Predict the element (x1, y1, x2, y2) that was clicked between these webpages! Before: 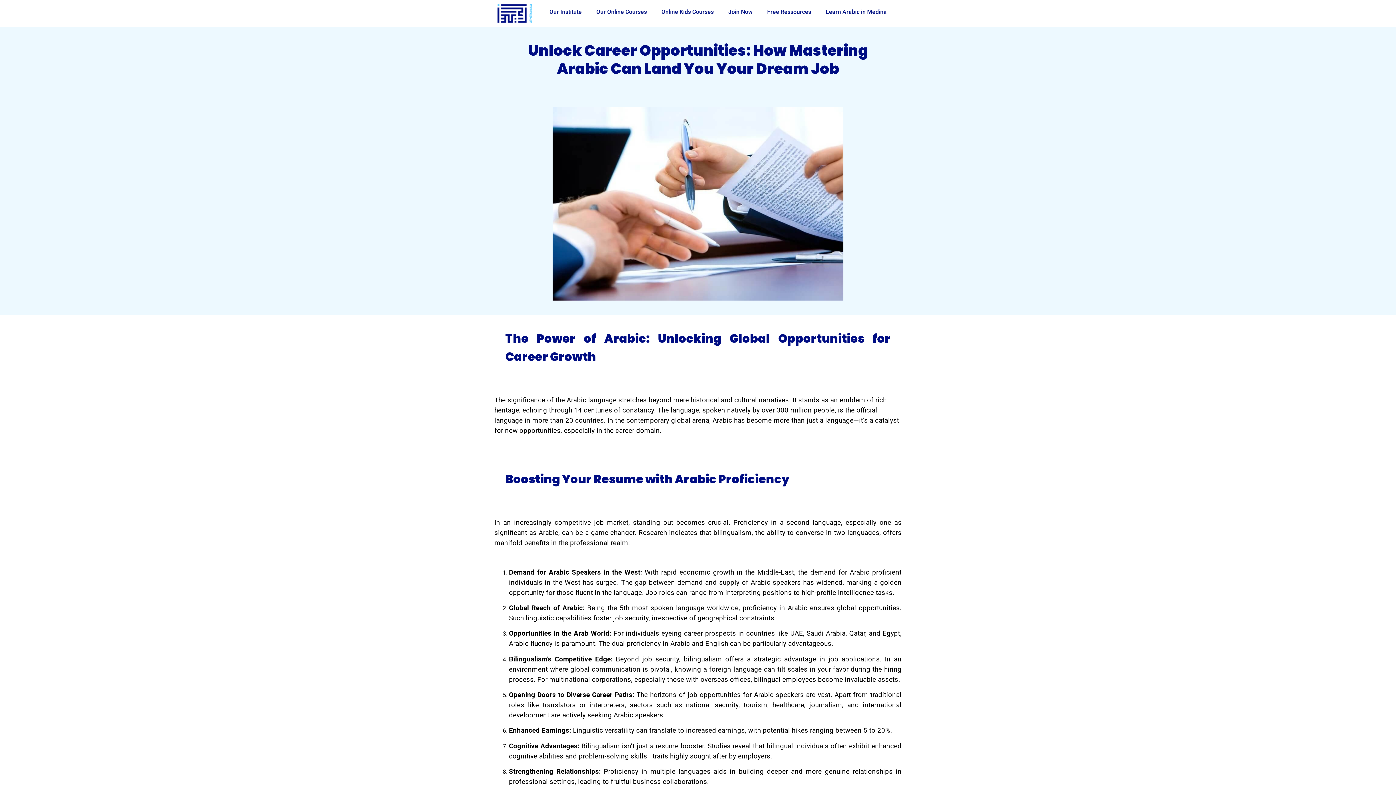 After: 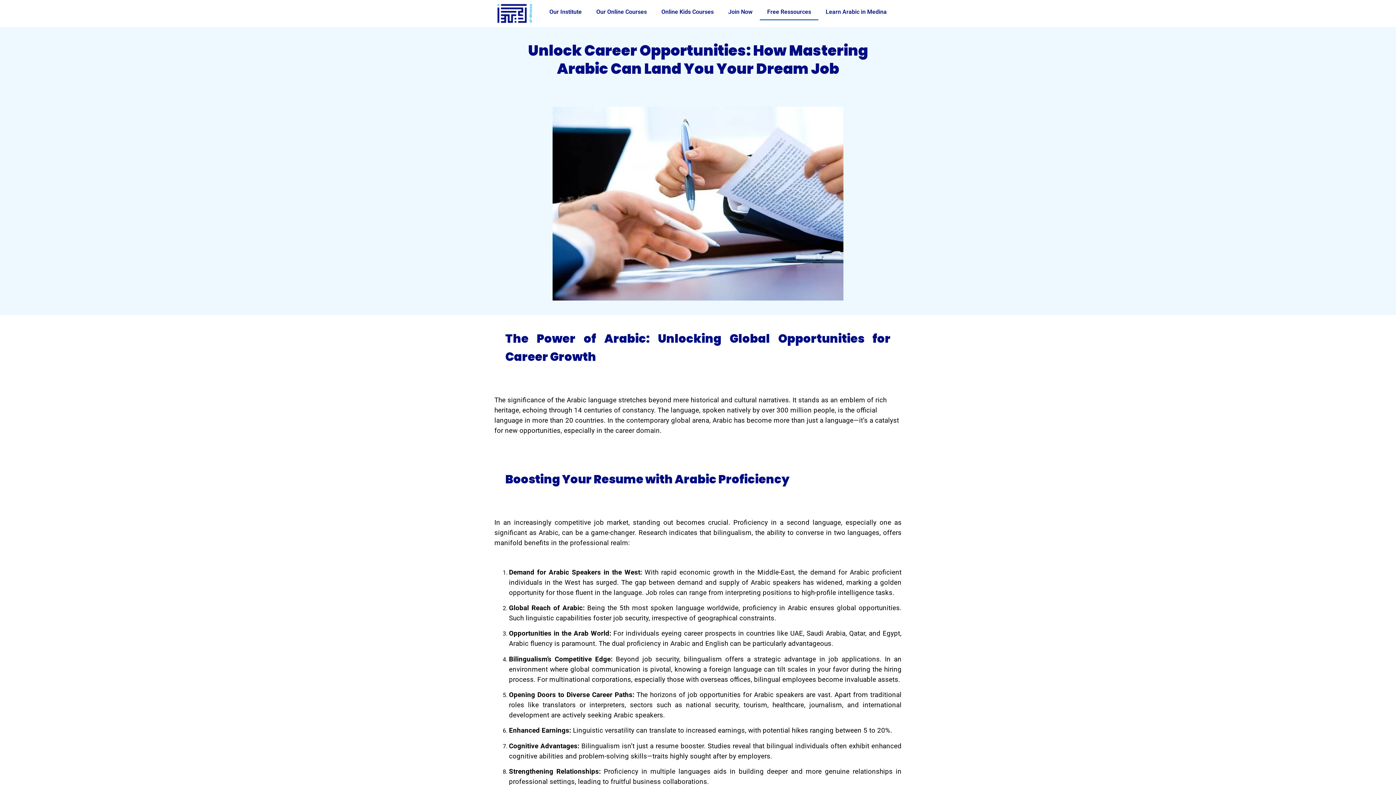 Action: bbox: (760, 3, 818, 20) label: Free Ressources